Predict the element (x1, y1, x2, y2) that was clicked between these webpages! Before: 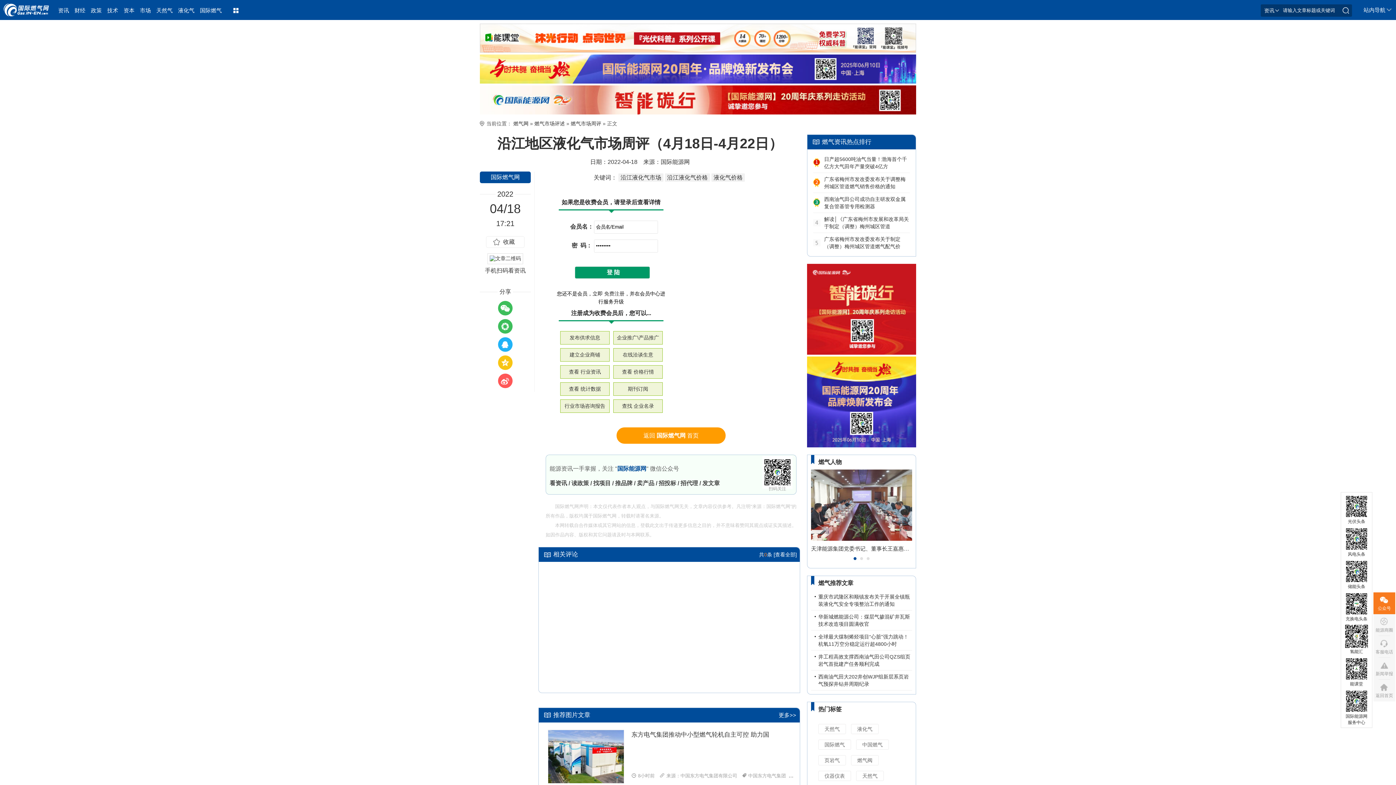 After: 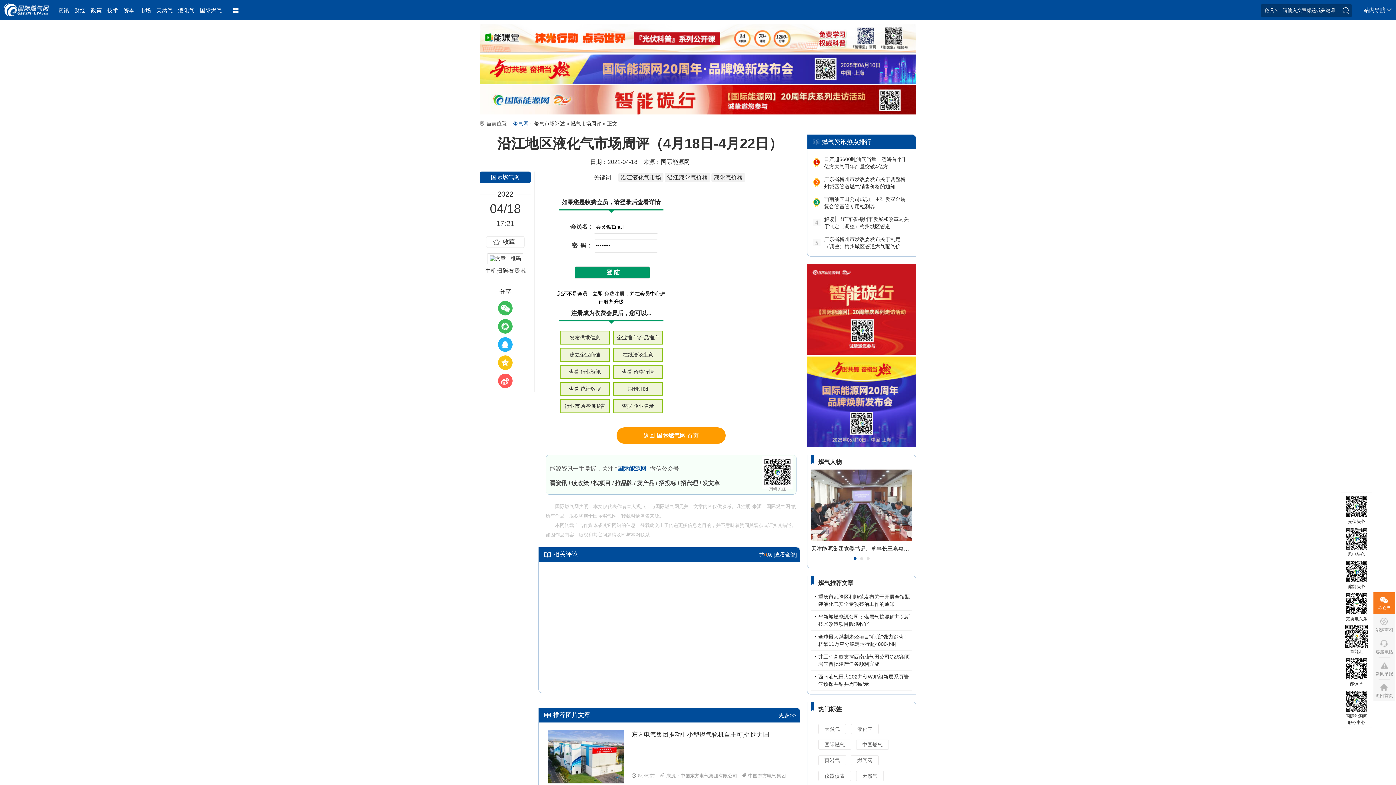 Action: label: 燃气网 bbox: (513, 120, 528, 126)